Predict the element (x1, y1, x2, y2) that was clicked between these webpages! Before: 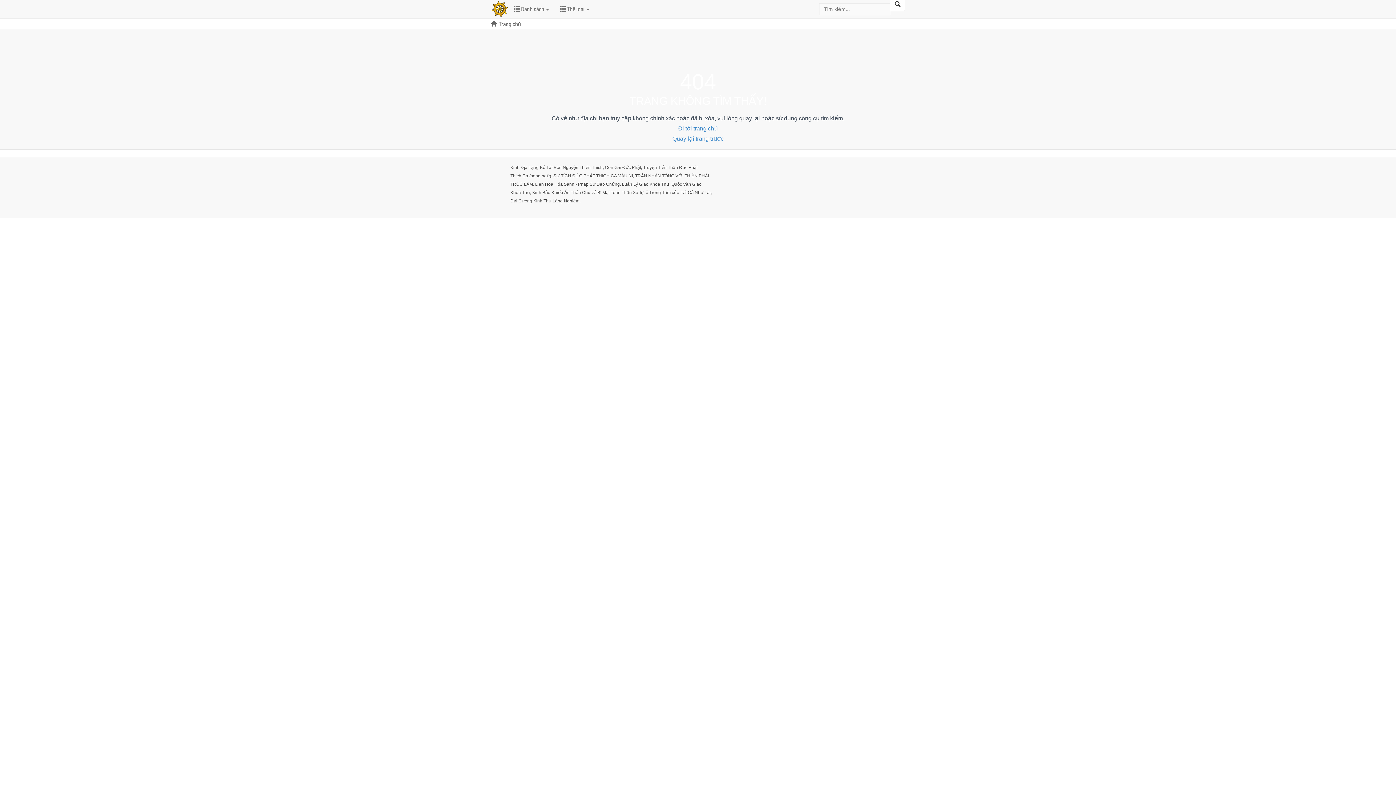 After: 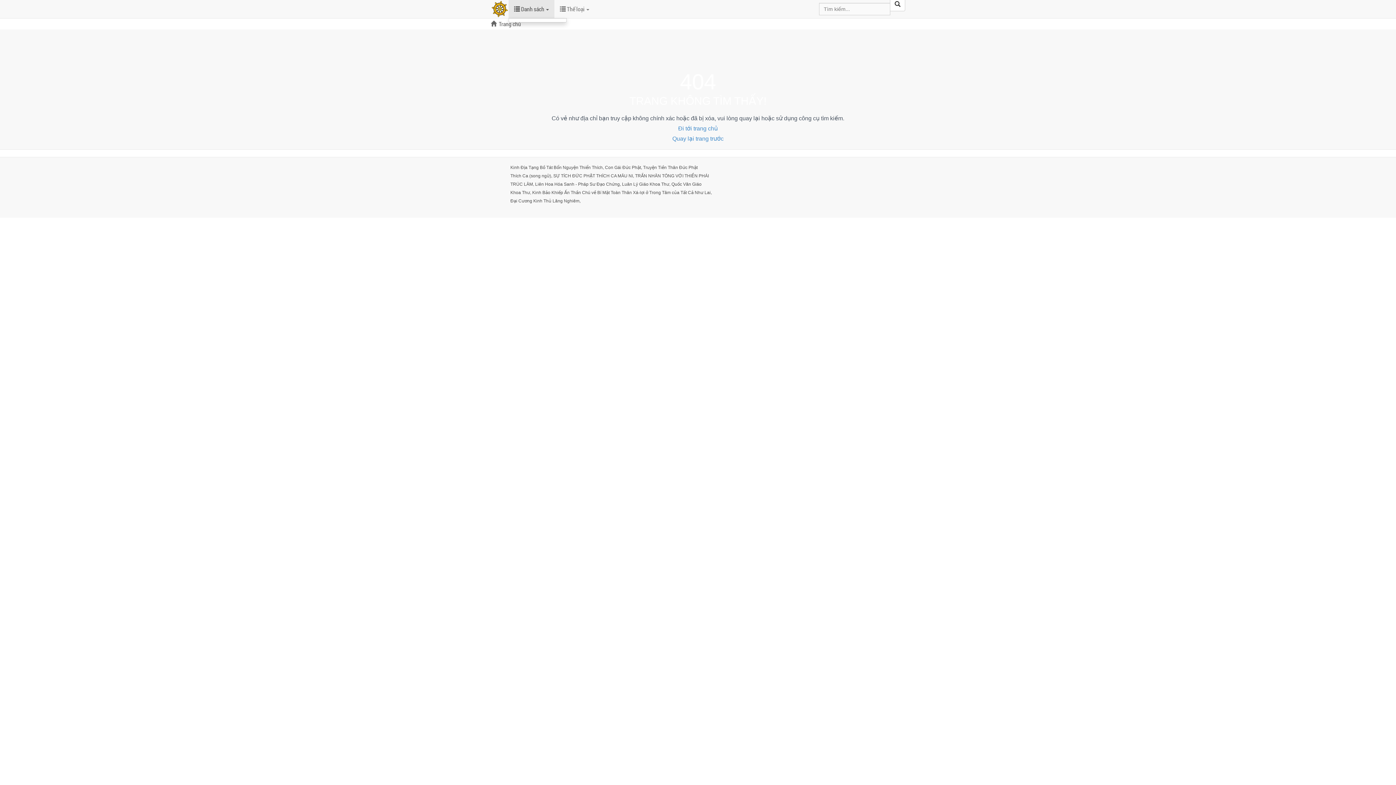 Action: bbox: (508, 0, 554, 18) label:  Danh sách 